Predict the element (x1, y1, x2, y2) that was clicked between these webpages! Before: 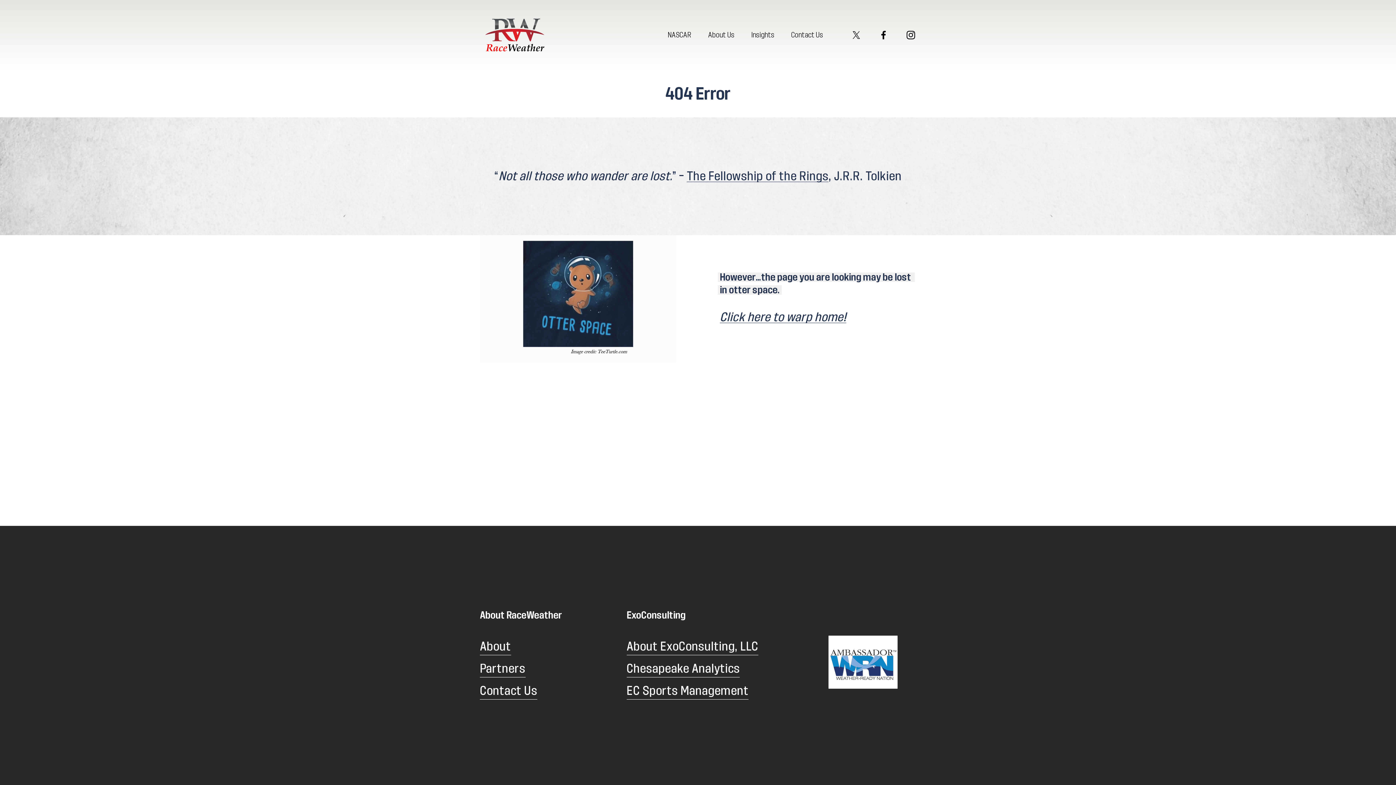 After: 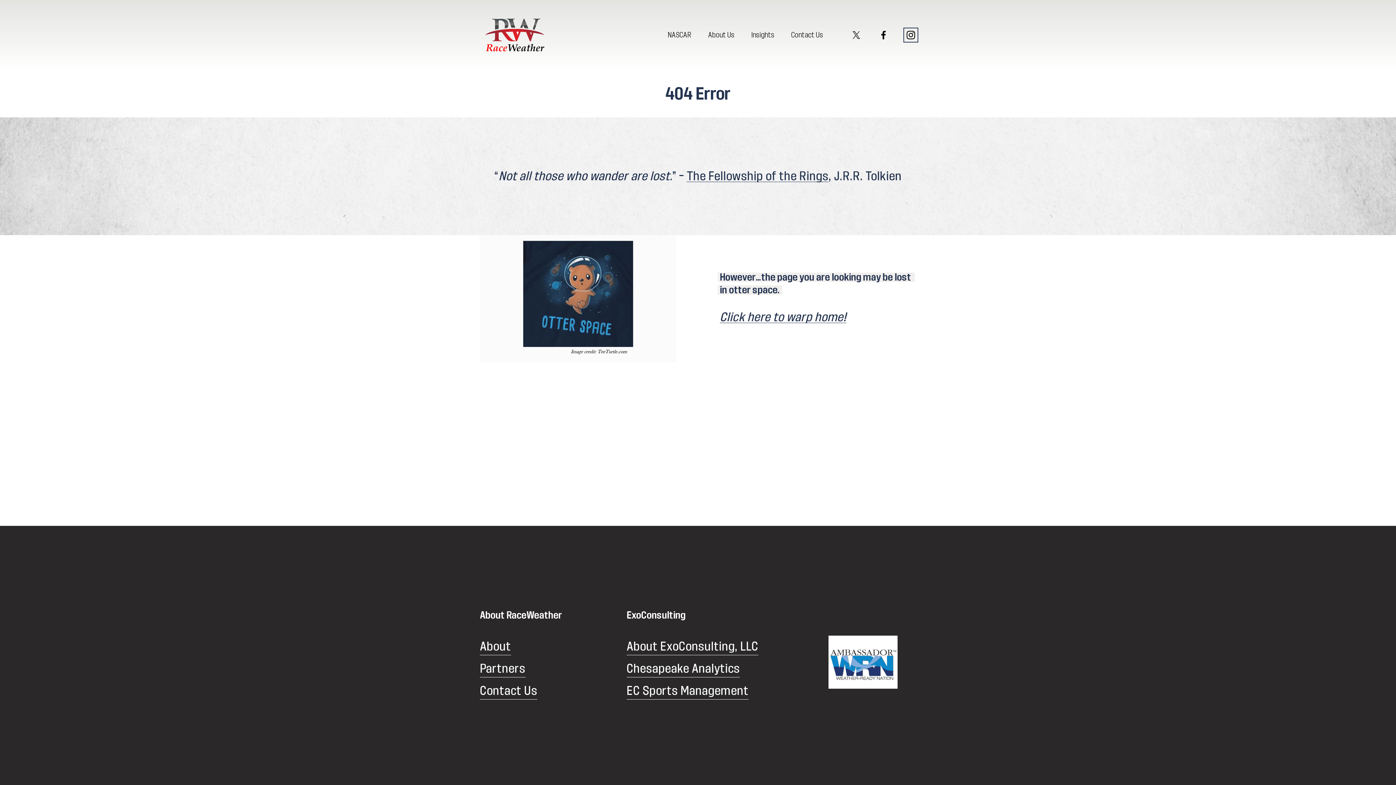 Action: bbox: (905, 29, 916, 40) label: Instagram